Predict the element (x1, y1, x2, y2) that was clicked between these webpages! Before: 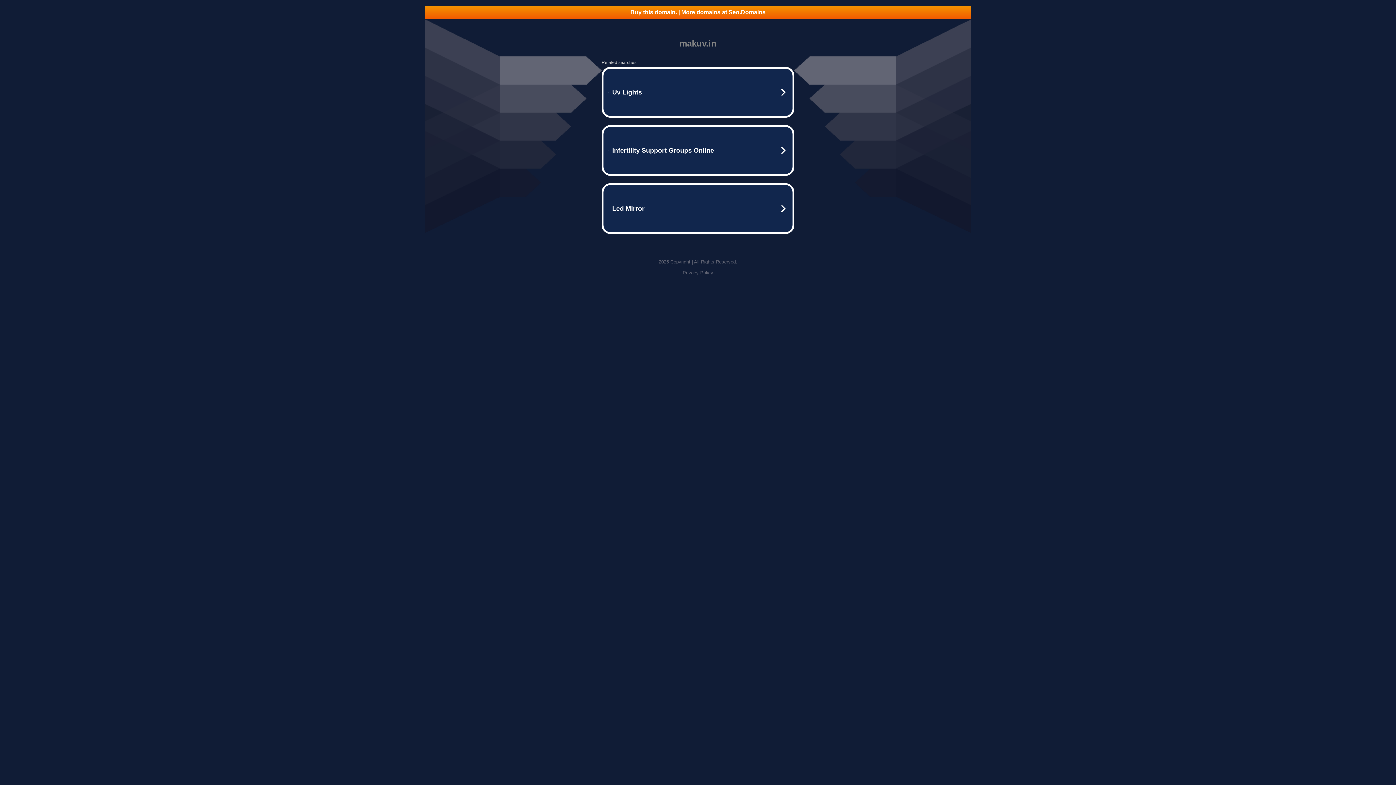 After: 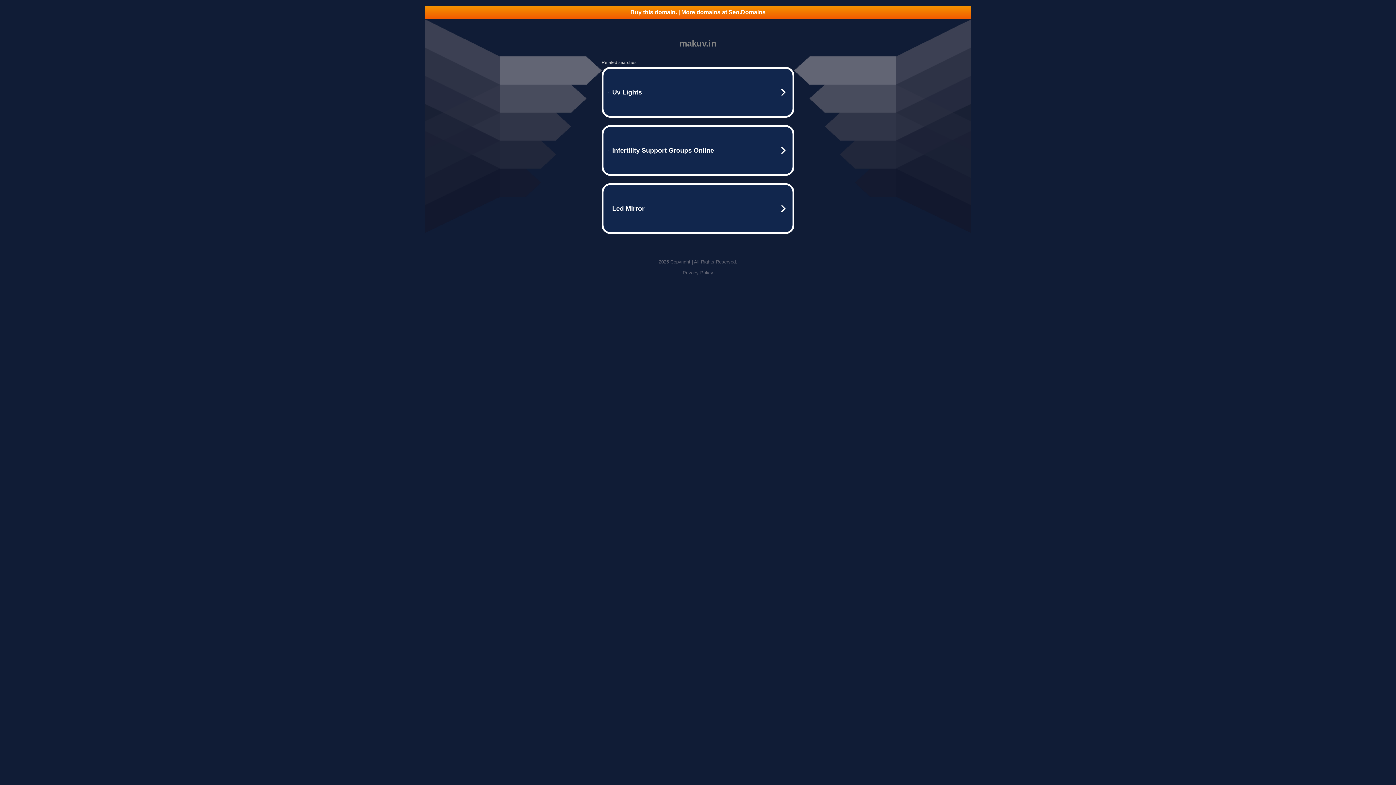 Action: bbox: (682, 270, 713, 275) label: Privacy Policy